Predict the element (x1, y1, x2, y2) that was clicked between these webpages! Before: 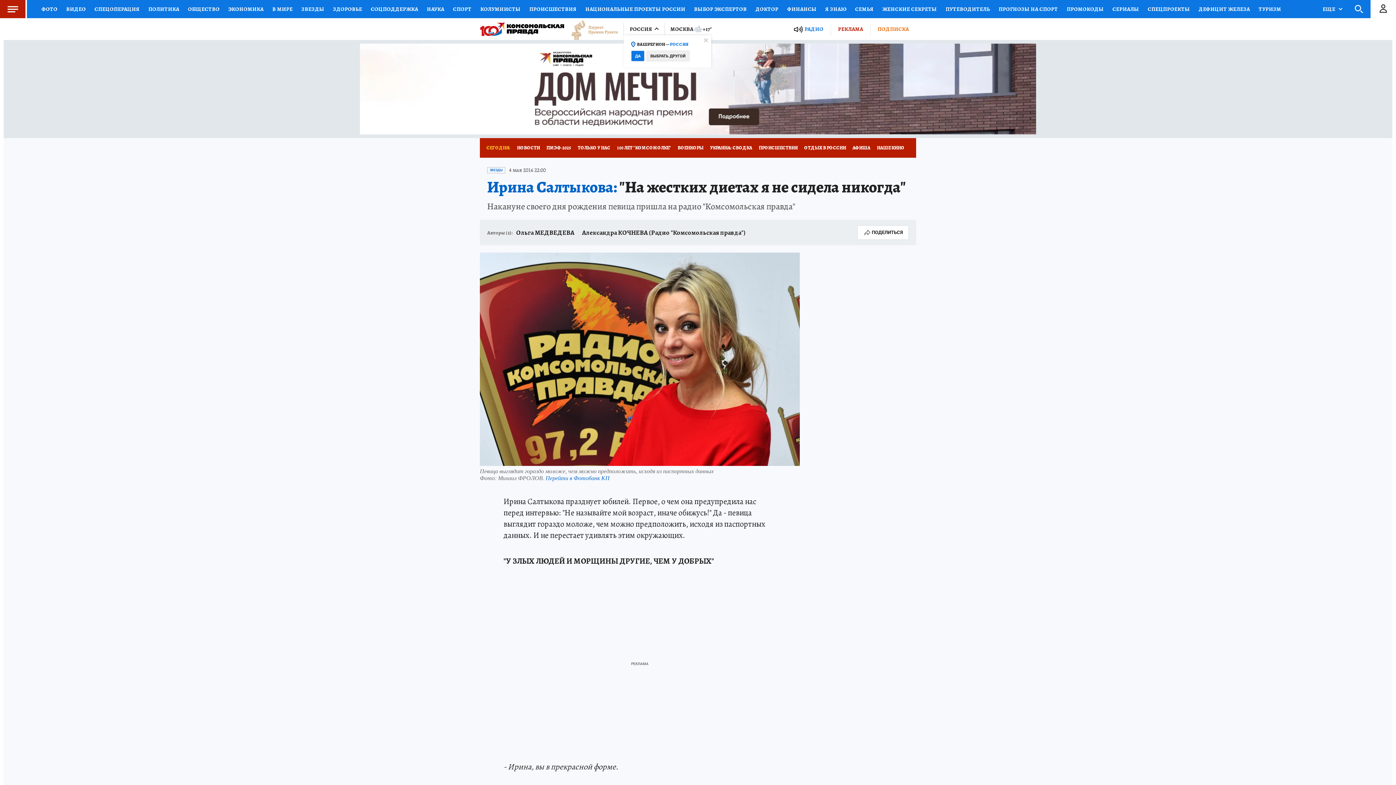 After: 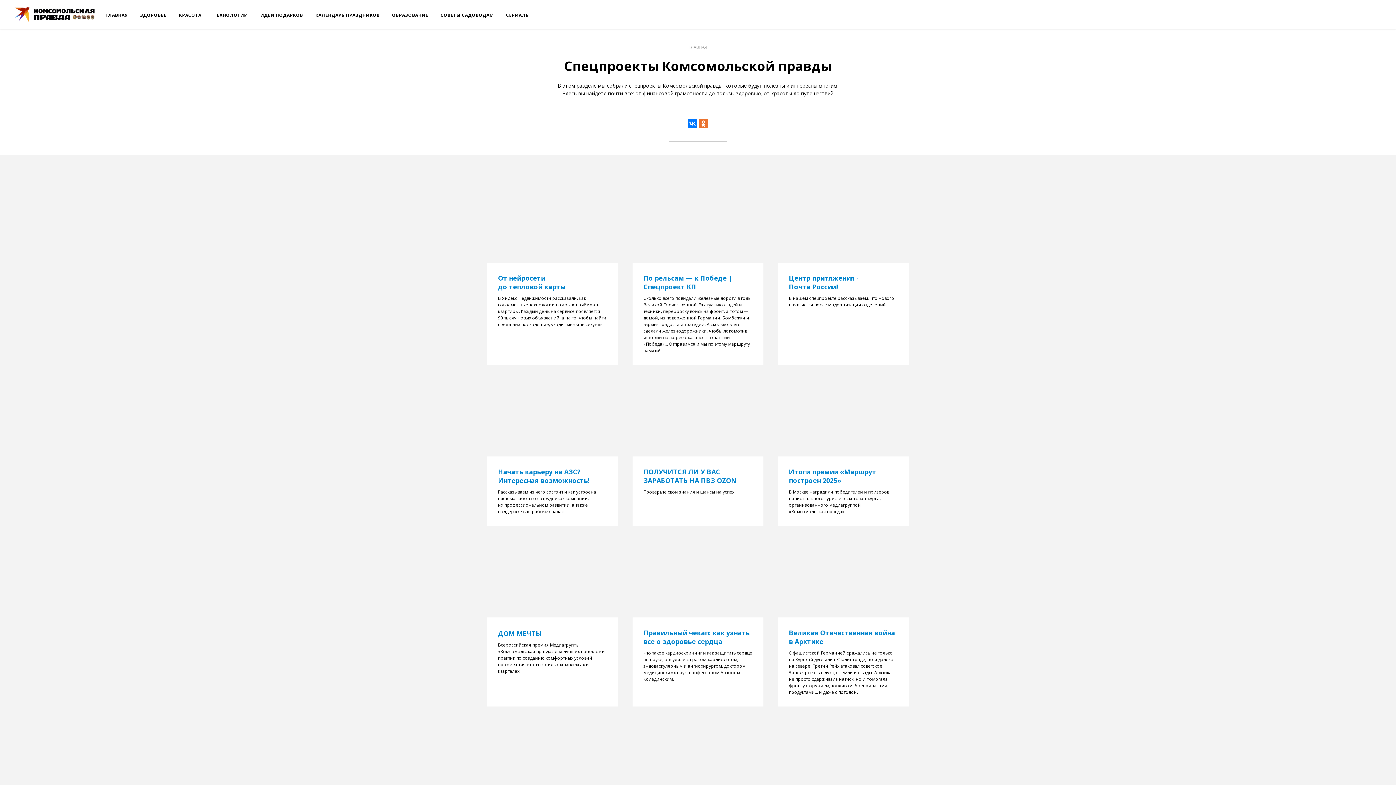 Action: bbox: (1143, 0, 1194, 18) label: СПЕЦПРОЕКТЫ